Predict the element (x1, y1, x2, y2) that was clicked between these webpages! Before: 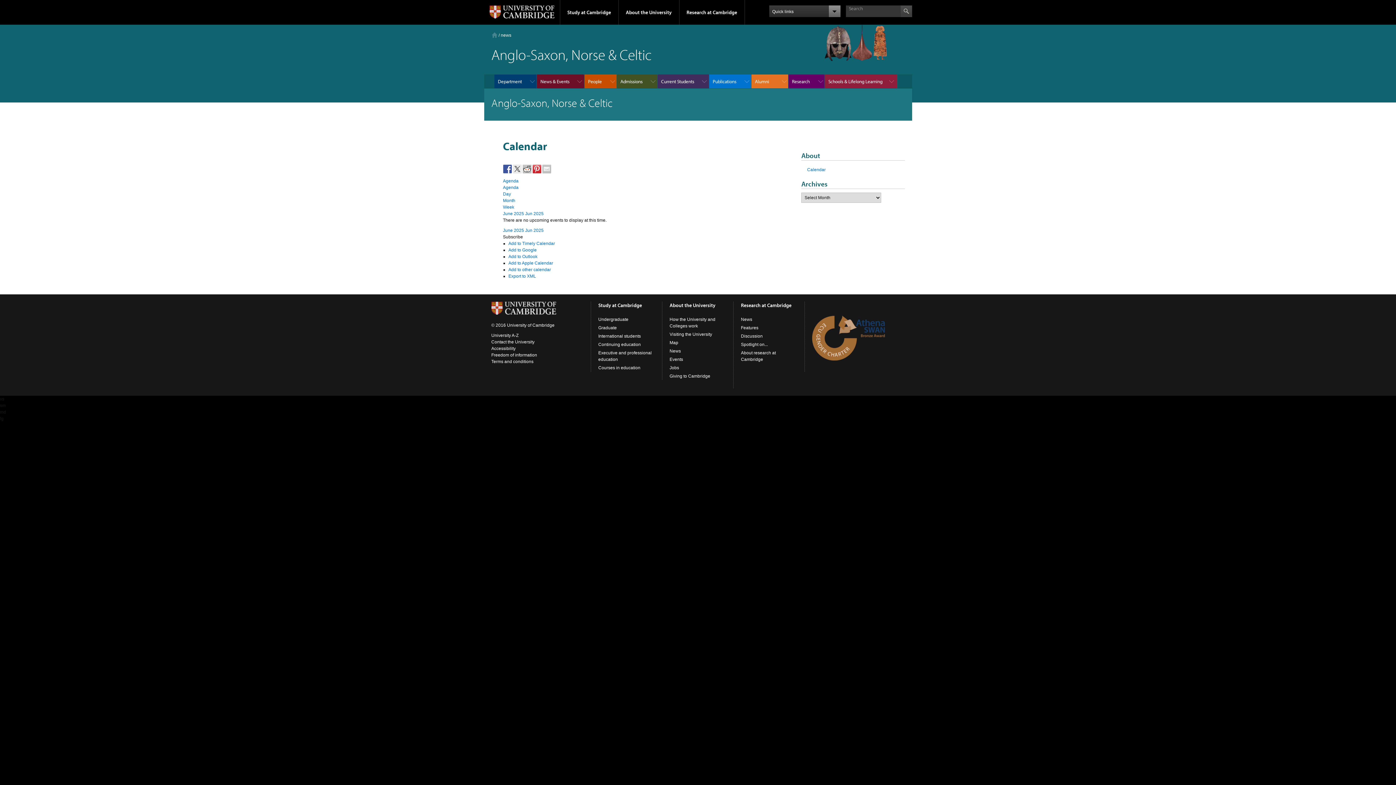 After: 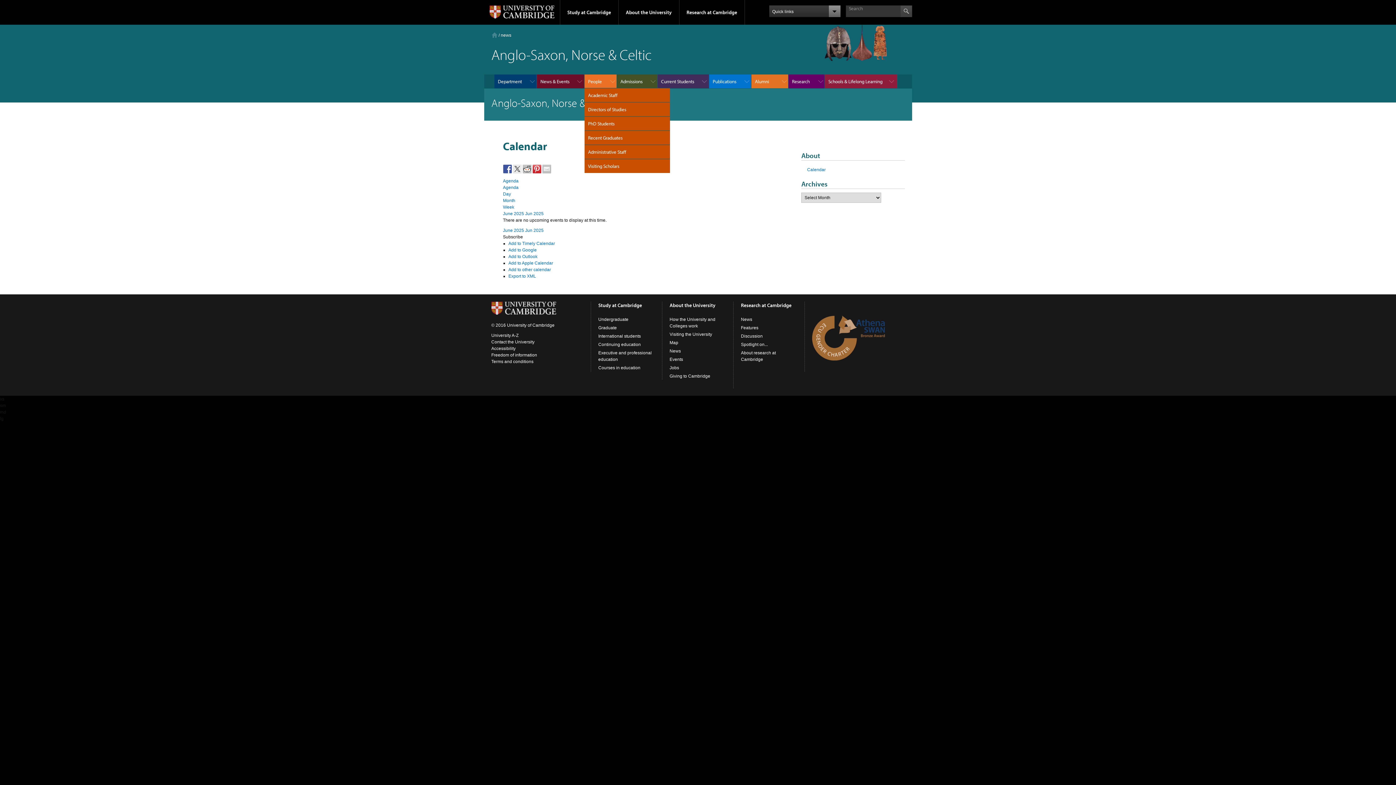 Action: bbox: (584, 74, 616, 88) label: People